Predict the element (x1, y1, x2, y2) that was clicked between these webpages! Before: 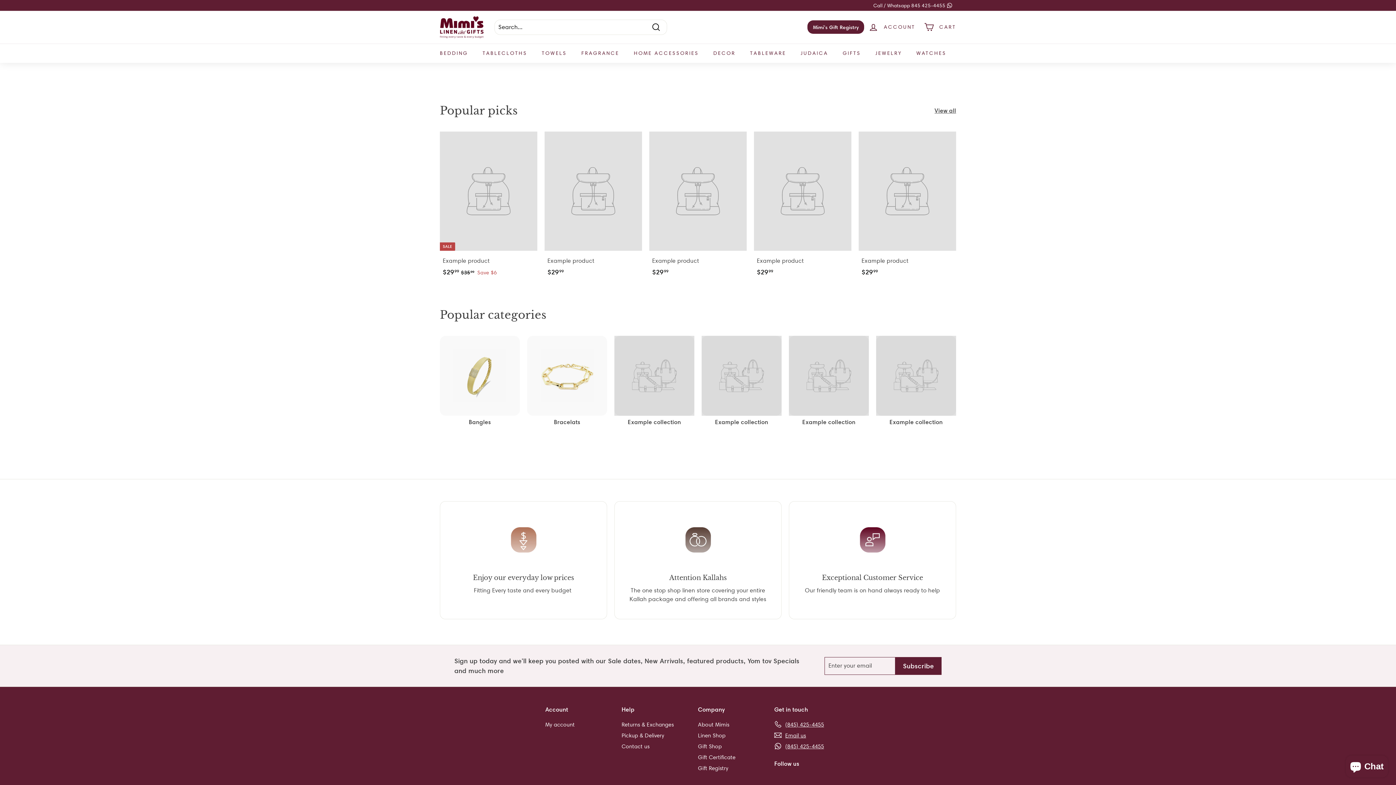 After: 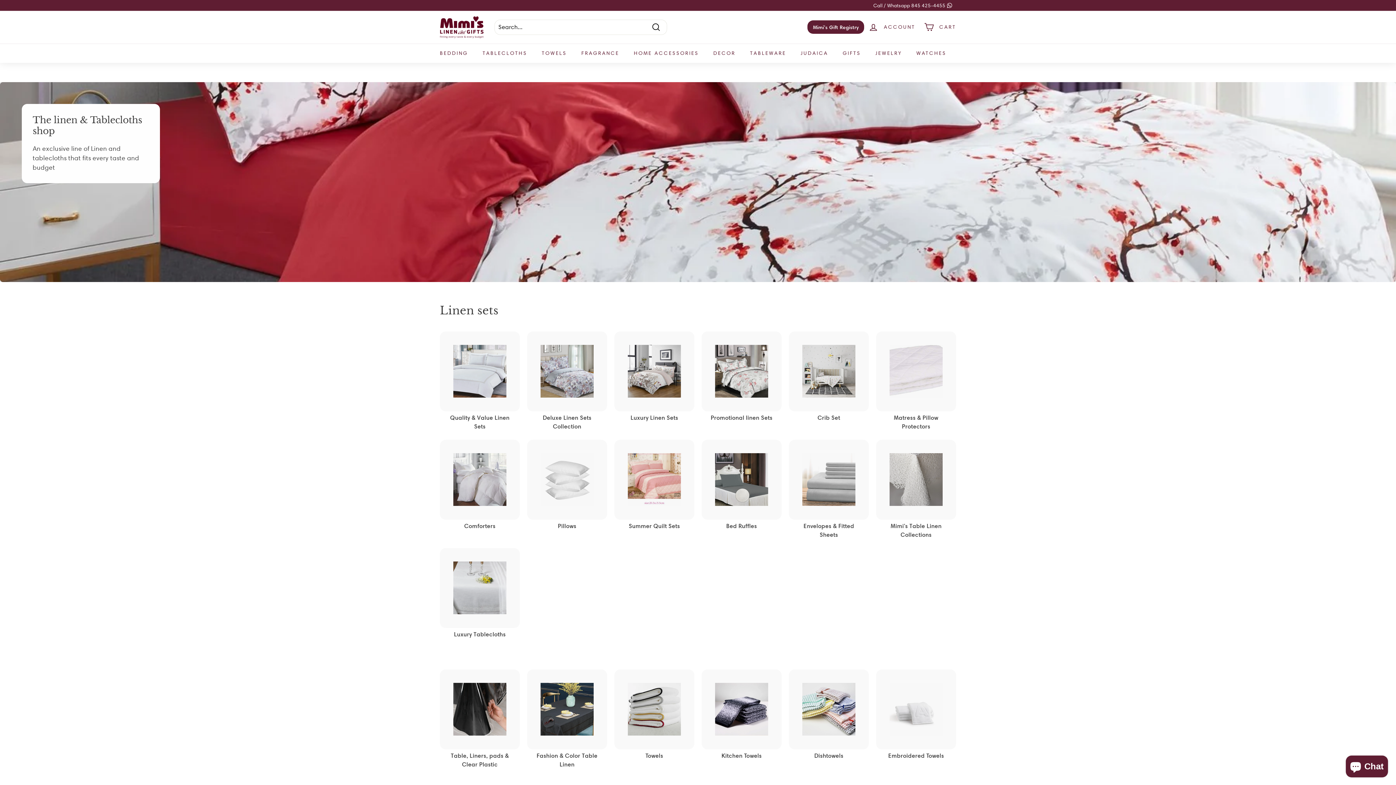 Action: bbox: (698, 730, 725, 741) label: Linen Shop